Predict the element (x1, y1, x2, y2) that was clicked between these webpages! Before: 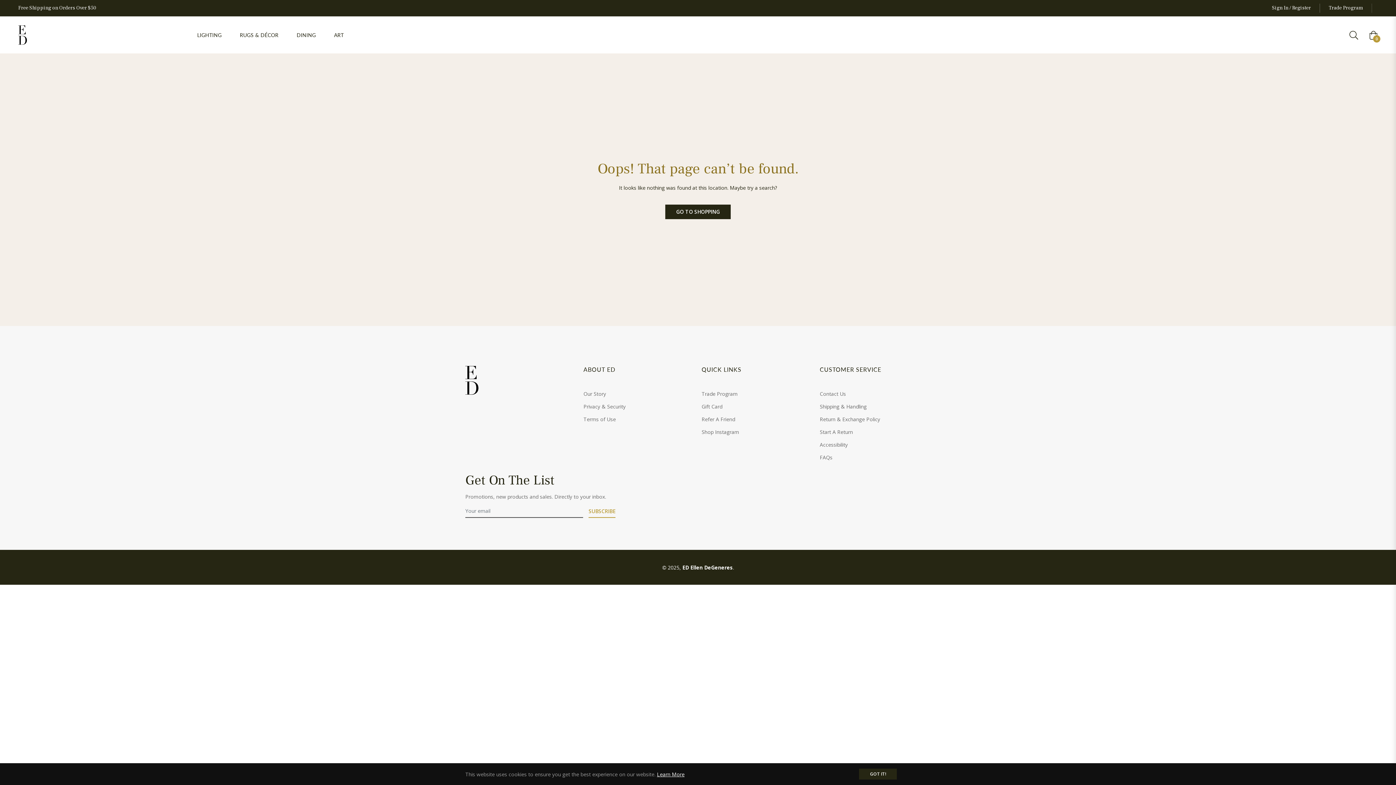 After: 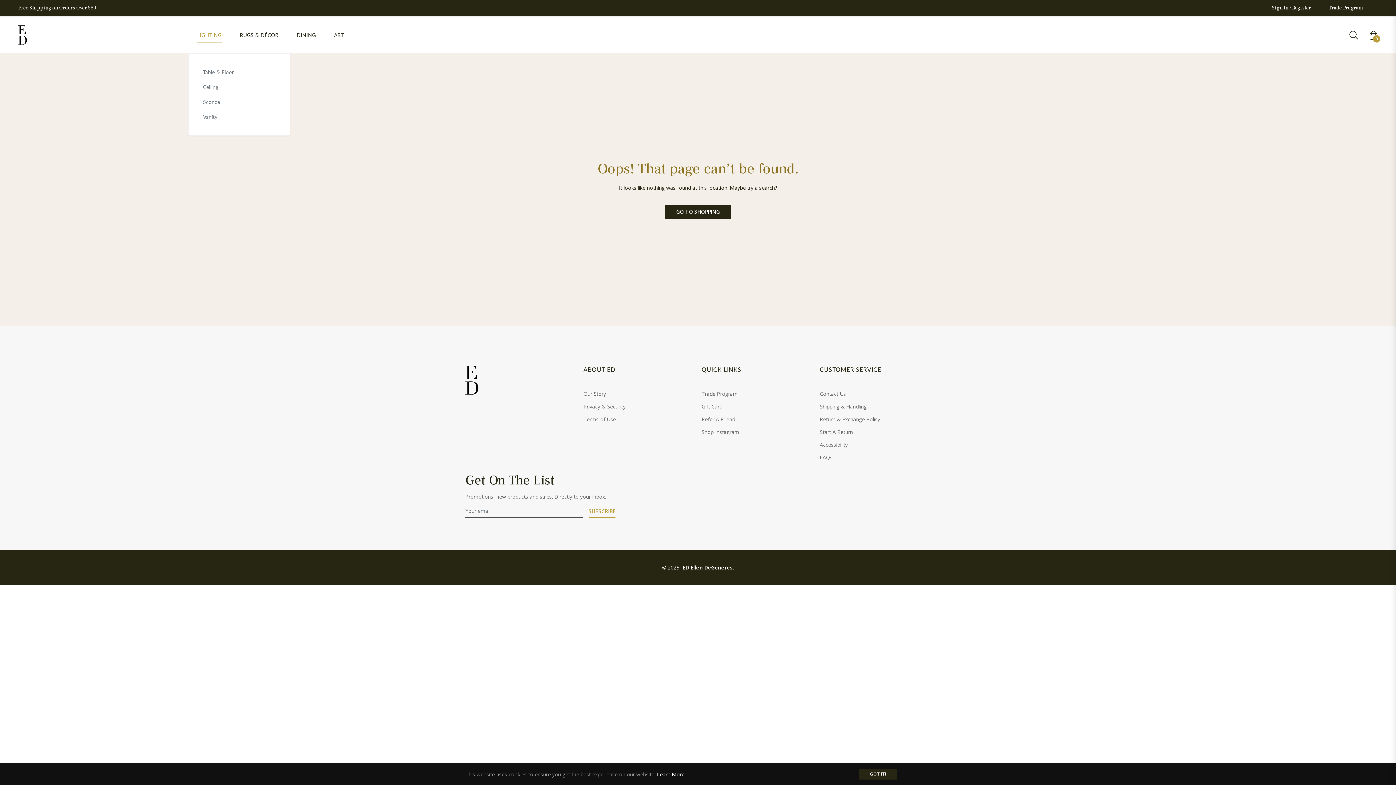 Action: bbox: (188, 16, 230, 53) label: LIGHTING